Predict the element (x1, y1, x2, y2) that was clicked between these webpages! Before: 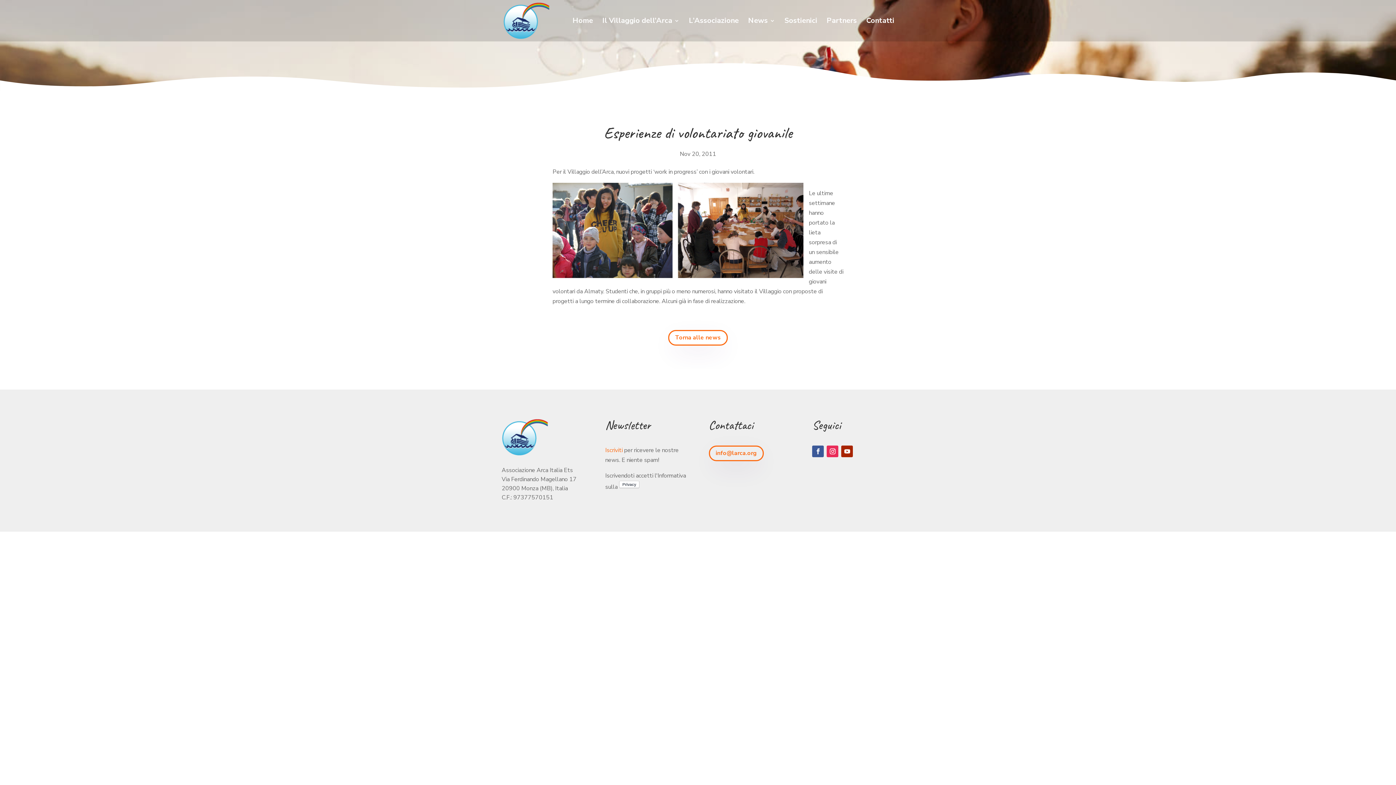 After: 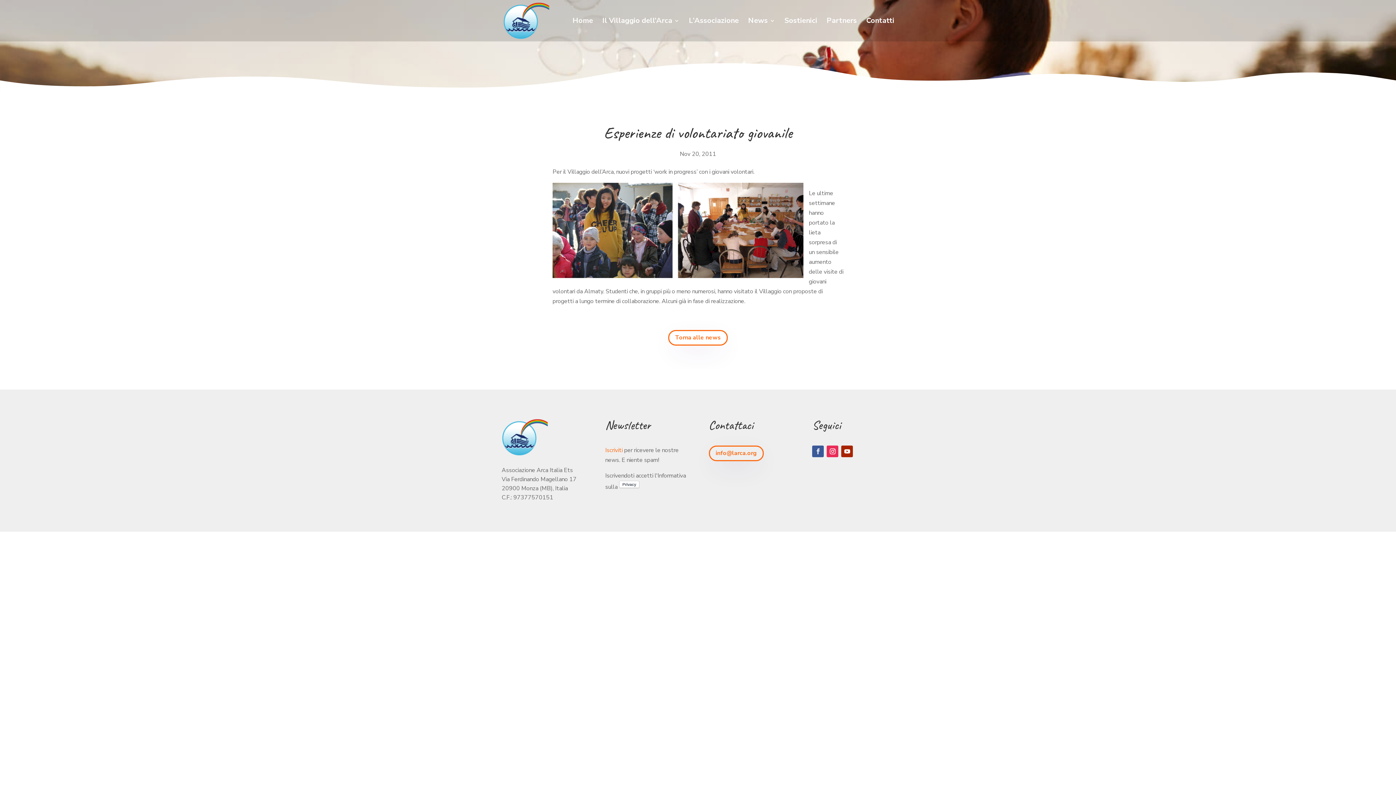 Action: bbox: (812, 445, 824, 457)